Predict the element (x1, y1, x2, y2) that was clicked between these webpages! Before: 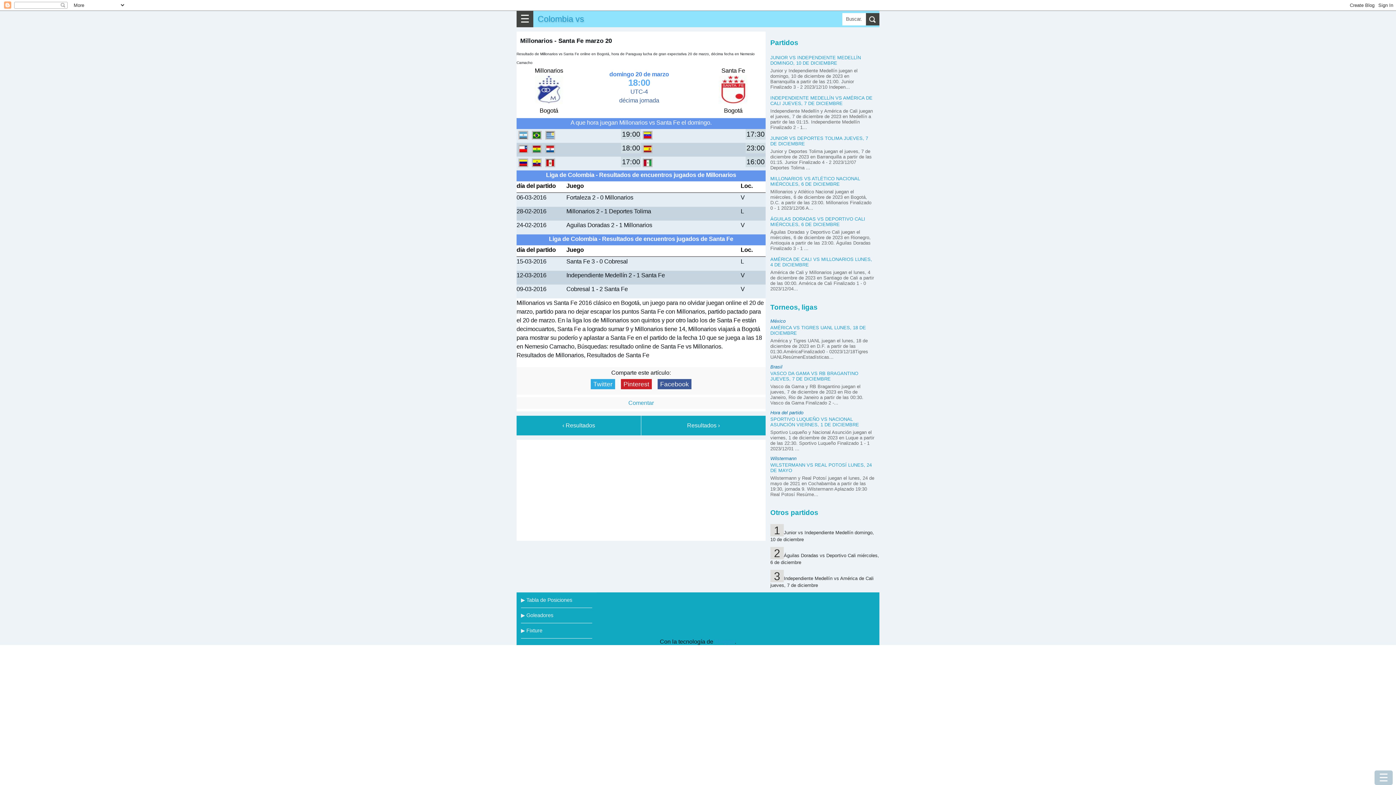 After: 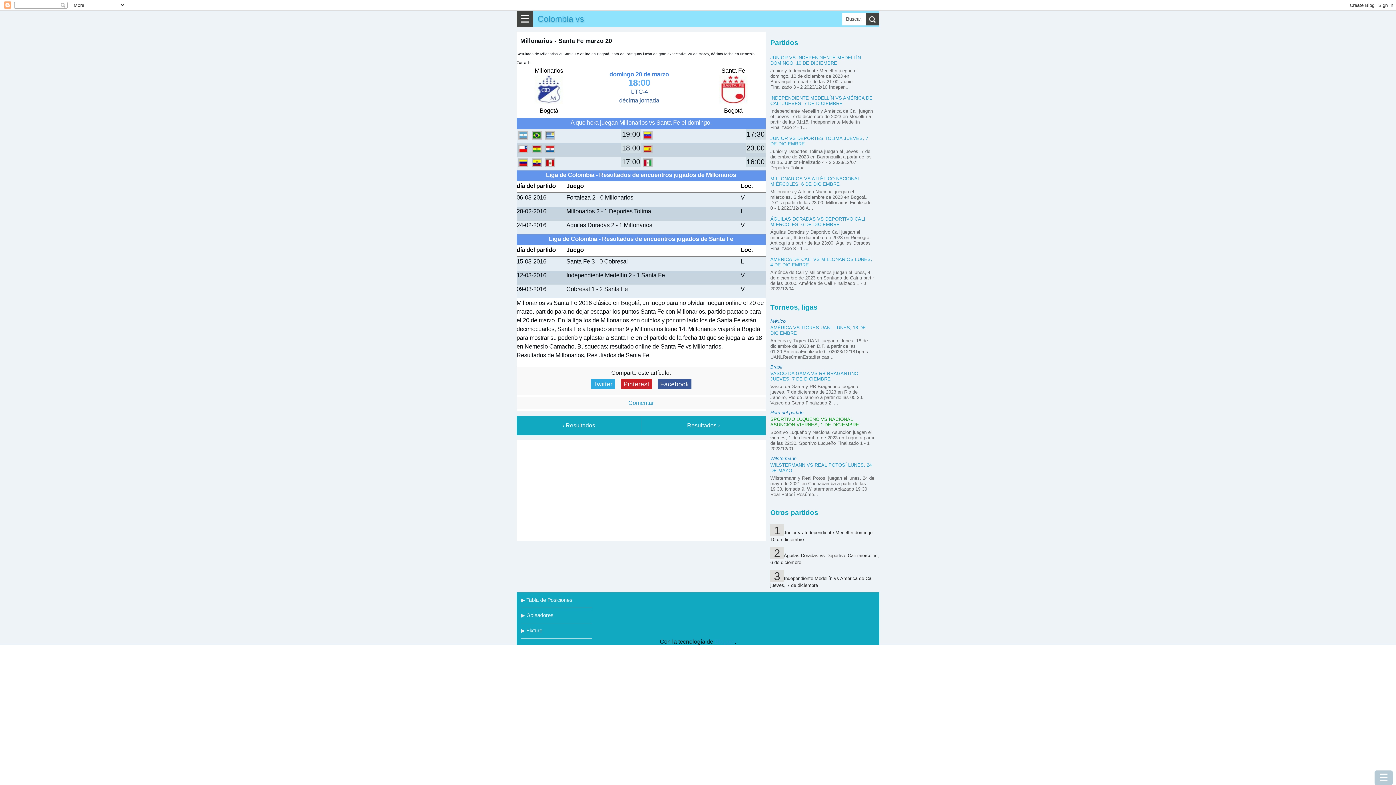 Action: bbox: (770, 416, 859, 427) label: SPORTIVO LUQUEÑO VS NACIONAL ASUNCIÓN VIERNES, 1 DE DICIEMBRE